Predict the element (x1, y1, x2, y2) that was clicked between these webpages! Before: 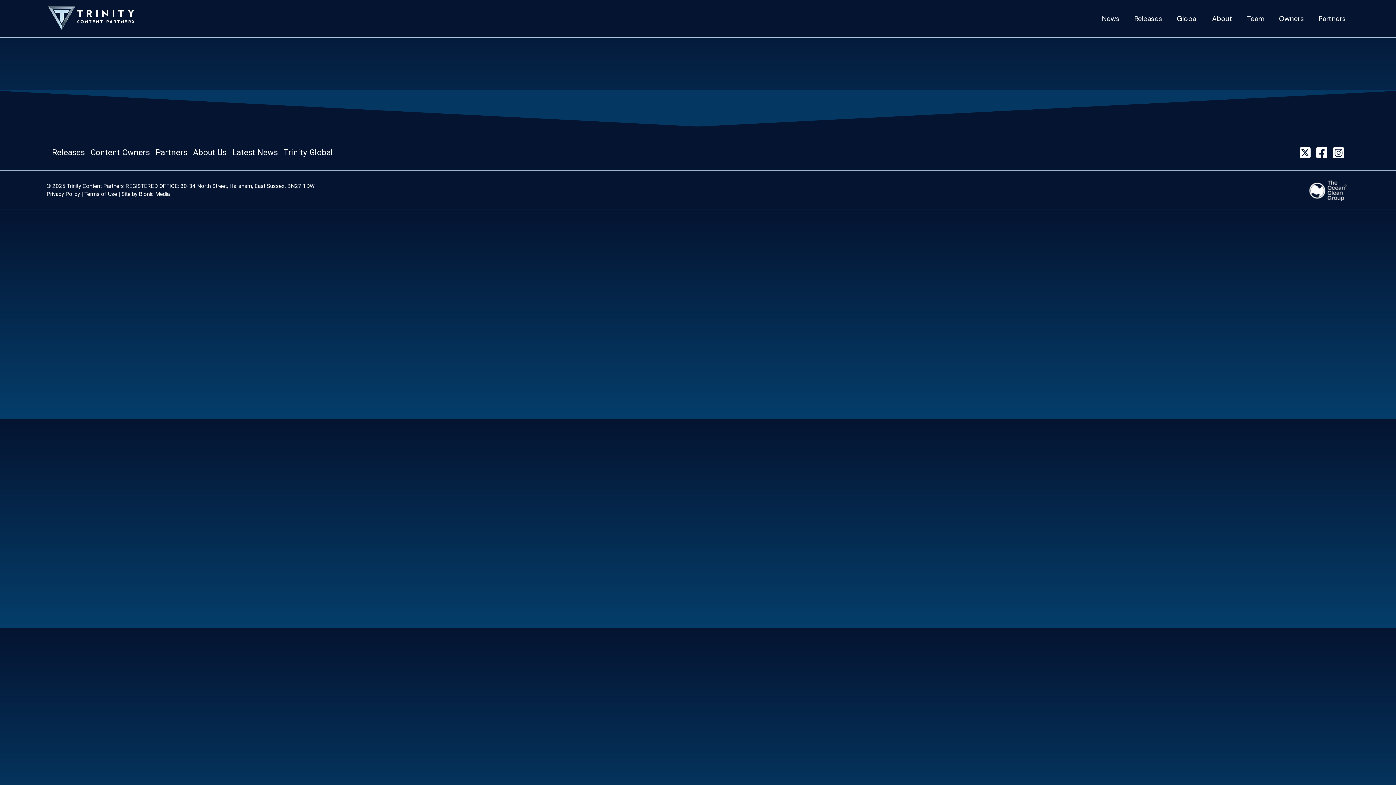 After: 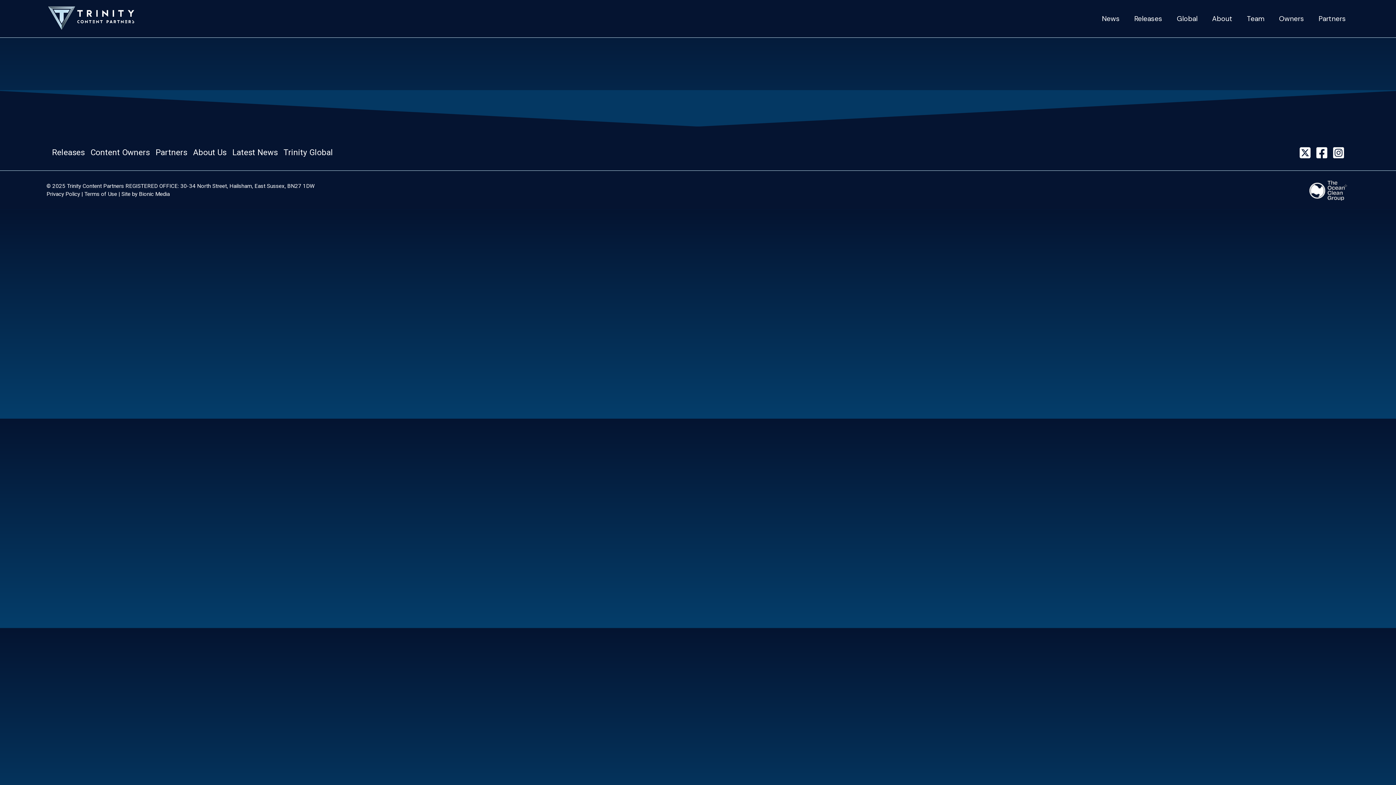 Action: bbox: (1316, 146, 1327, 161)